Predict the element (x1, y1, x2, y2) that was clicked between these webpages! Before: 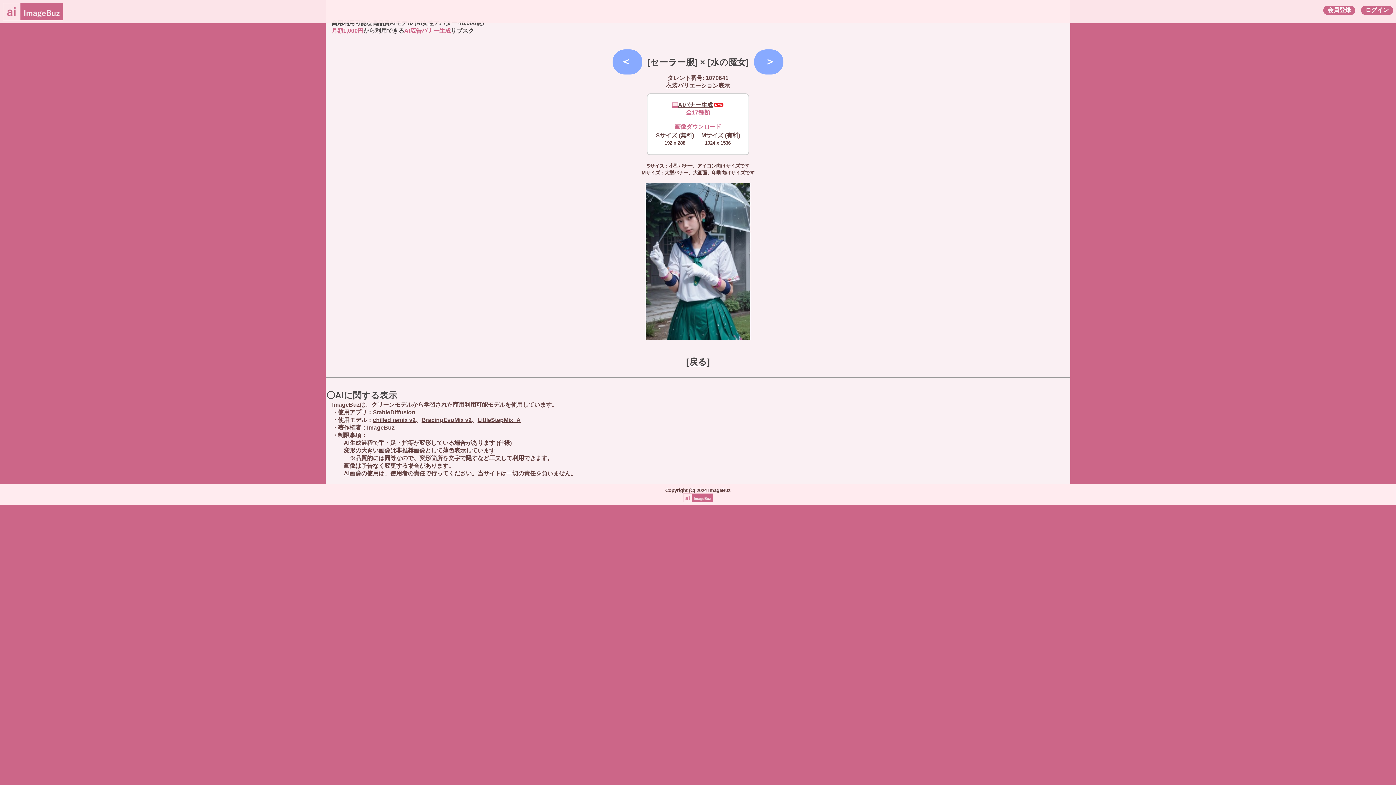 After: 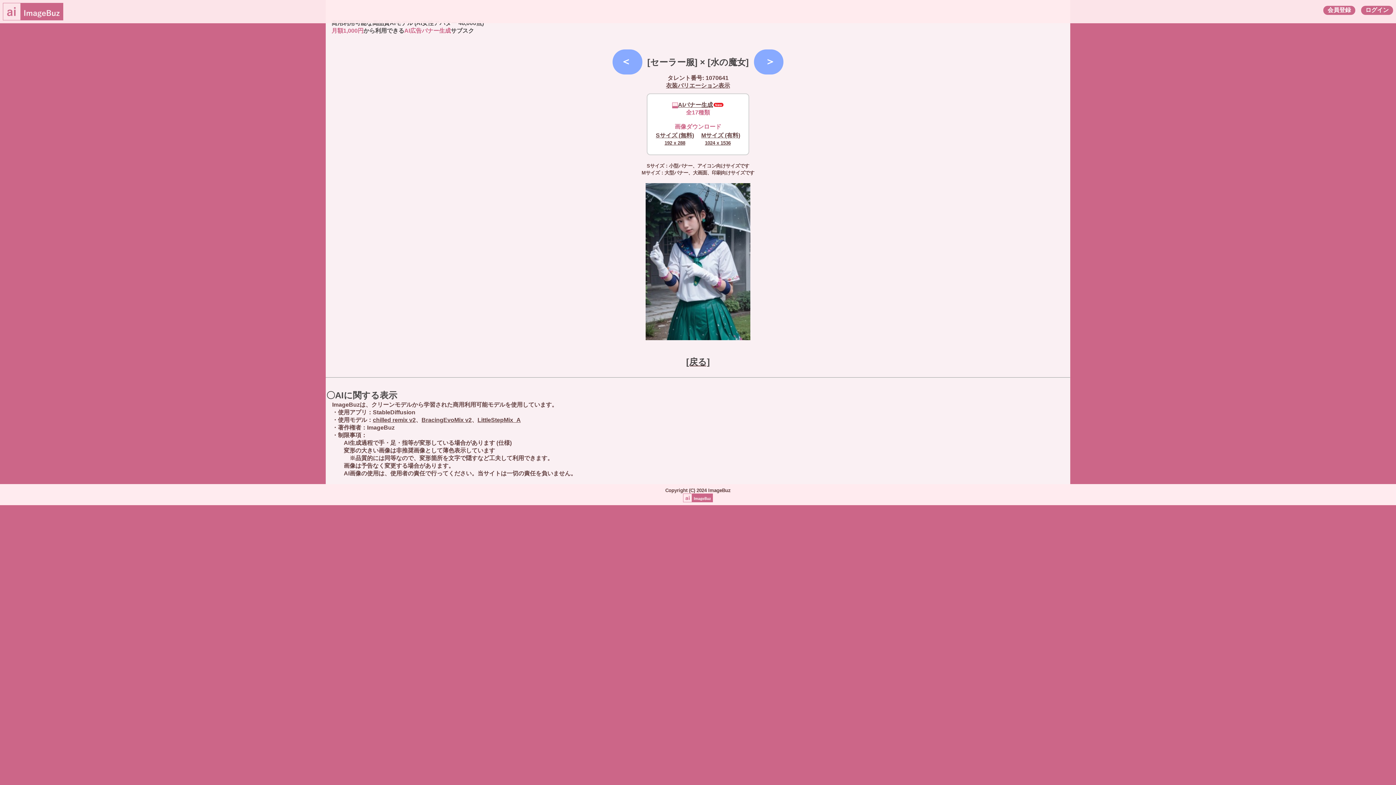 Action: bbox: (477, 417, 520, 423) label: LittleStepMix_A